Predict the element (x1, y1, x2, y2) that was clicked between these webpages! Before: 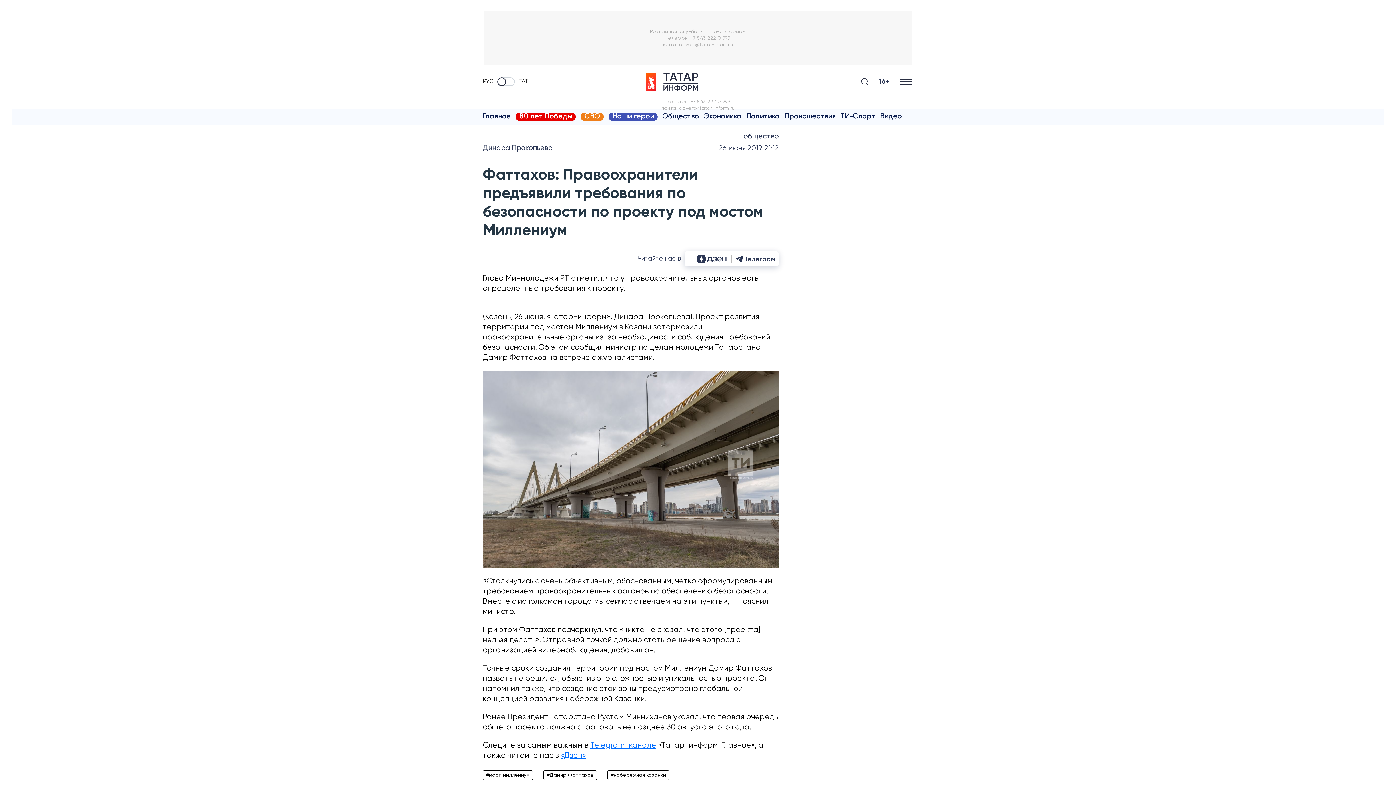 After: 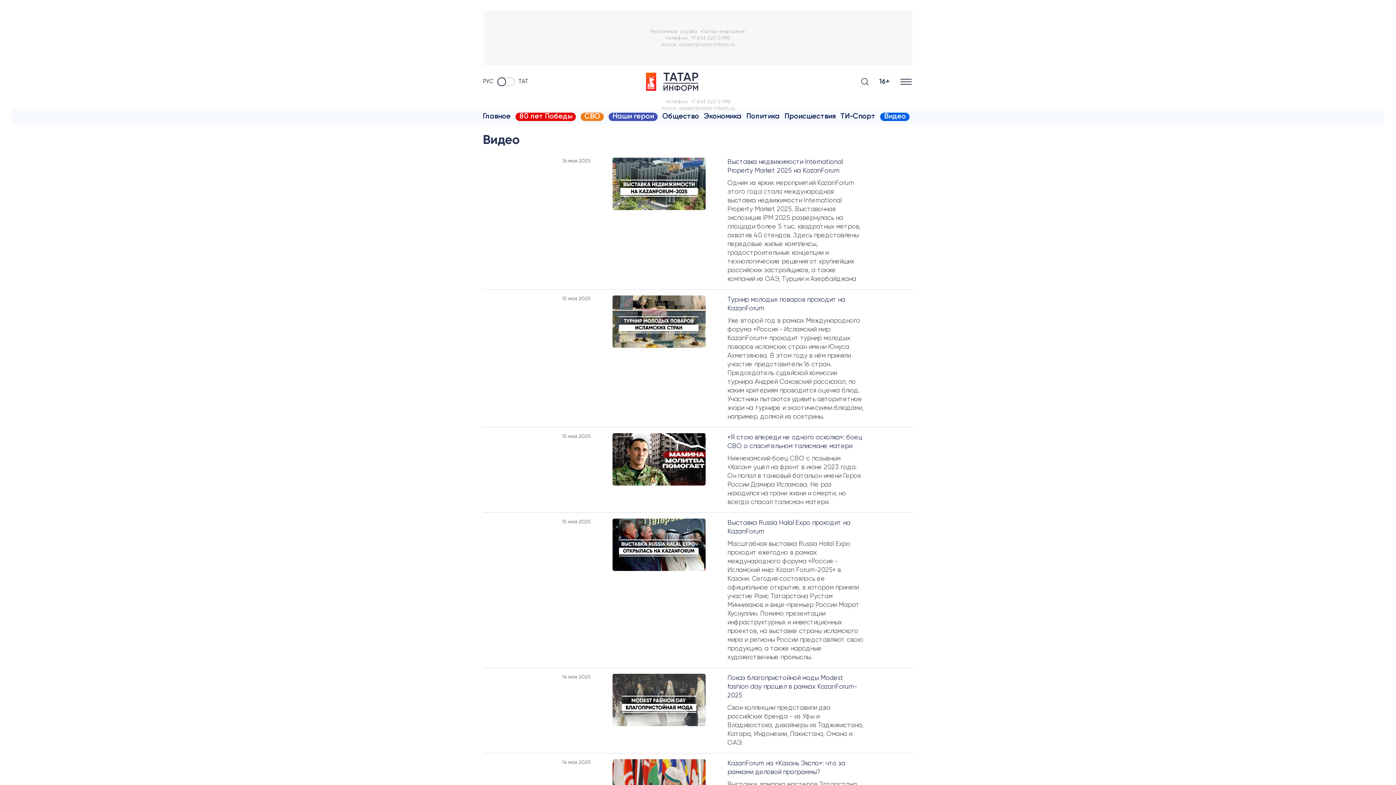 Action: bbox: (880, 112, 902, 121) label: Видео